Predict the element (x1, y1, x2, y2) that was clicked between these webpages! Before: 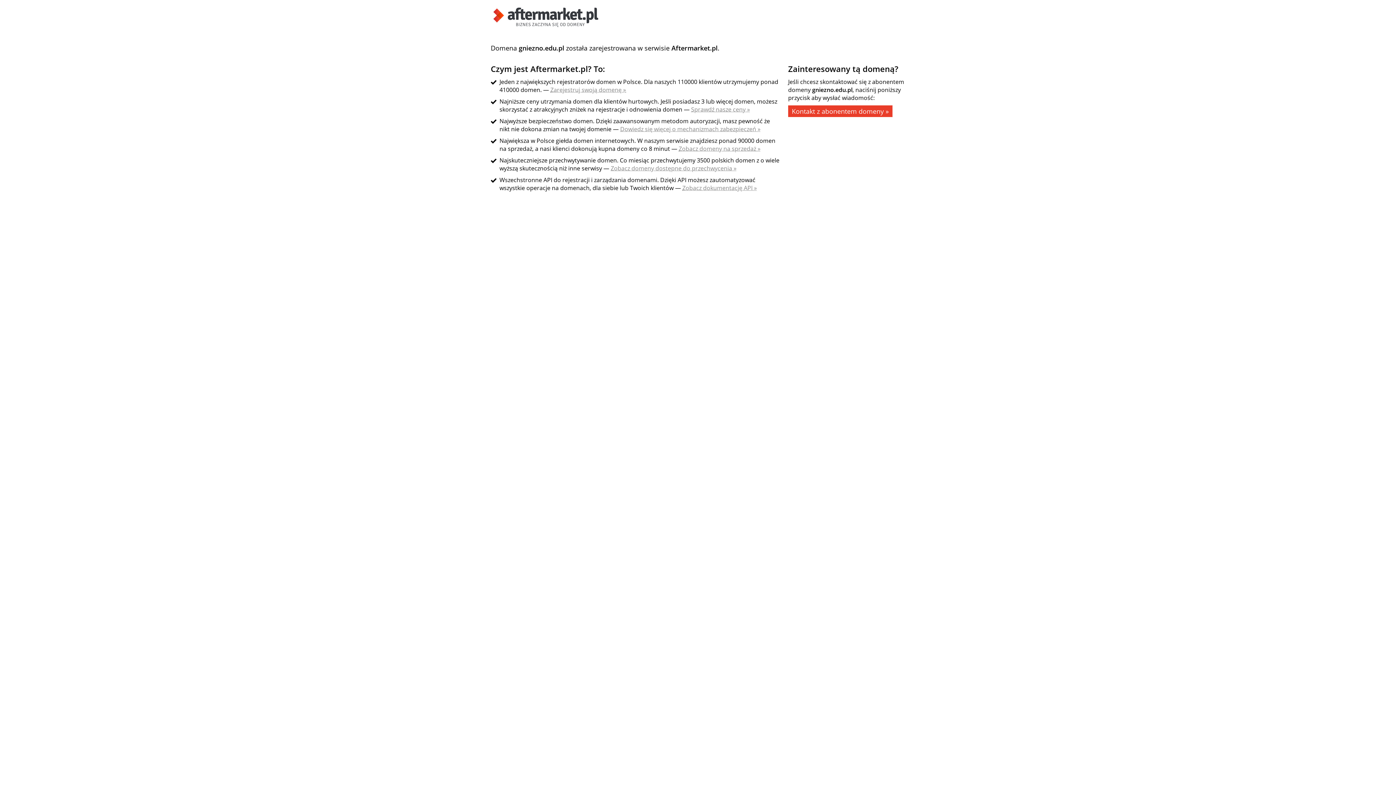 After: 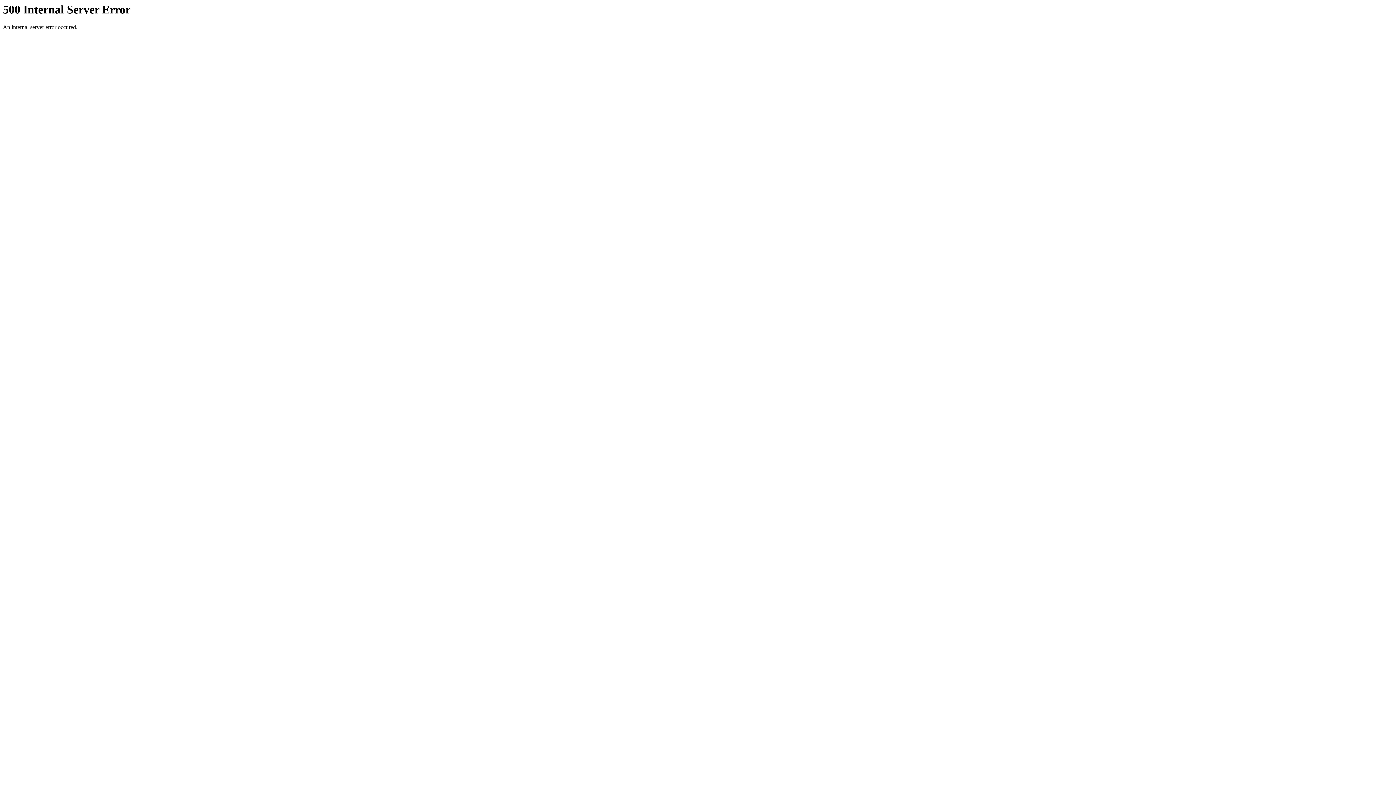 Action: bbox: (550, 85, 626, 93) label: Zarejestruj swoją domenę »